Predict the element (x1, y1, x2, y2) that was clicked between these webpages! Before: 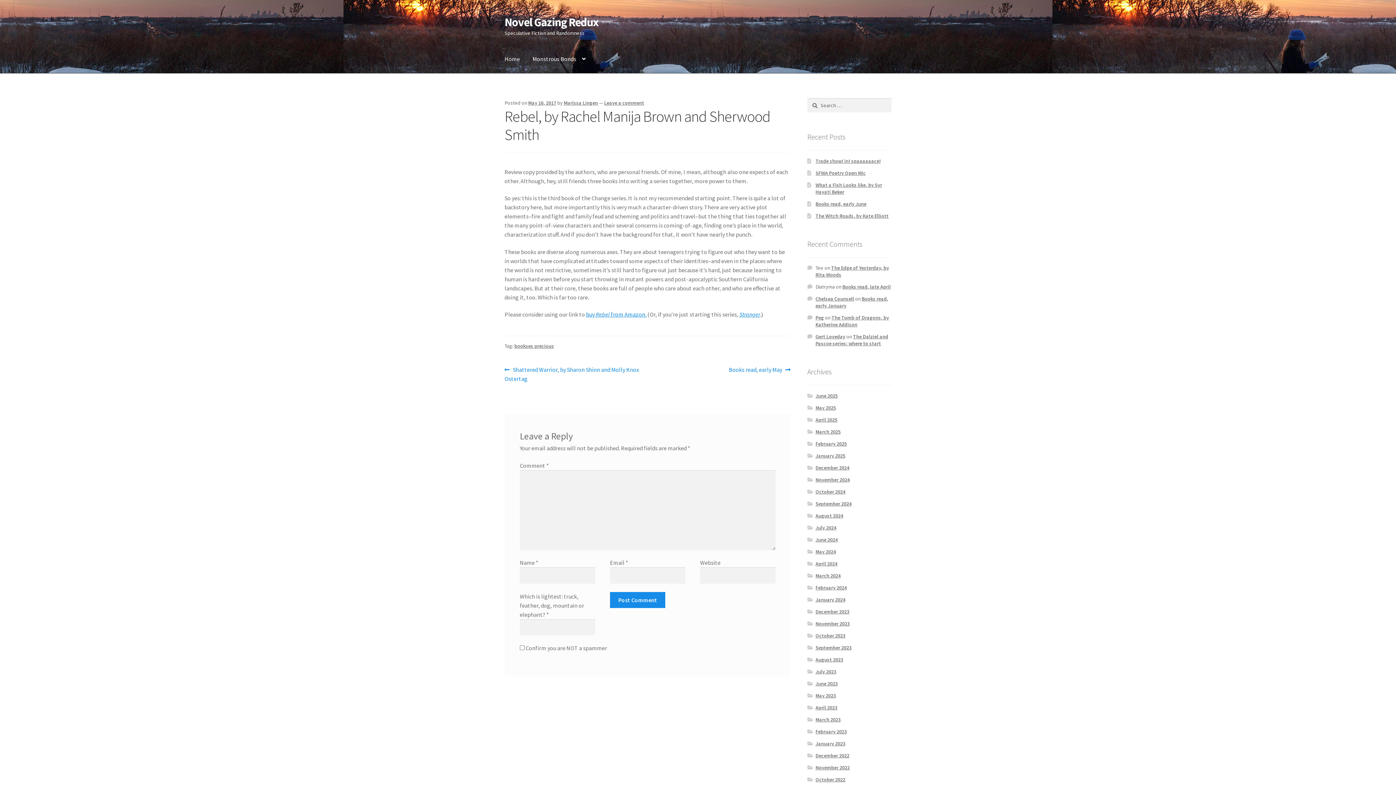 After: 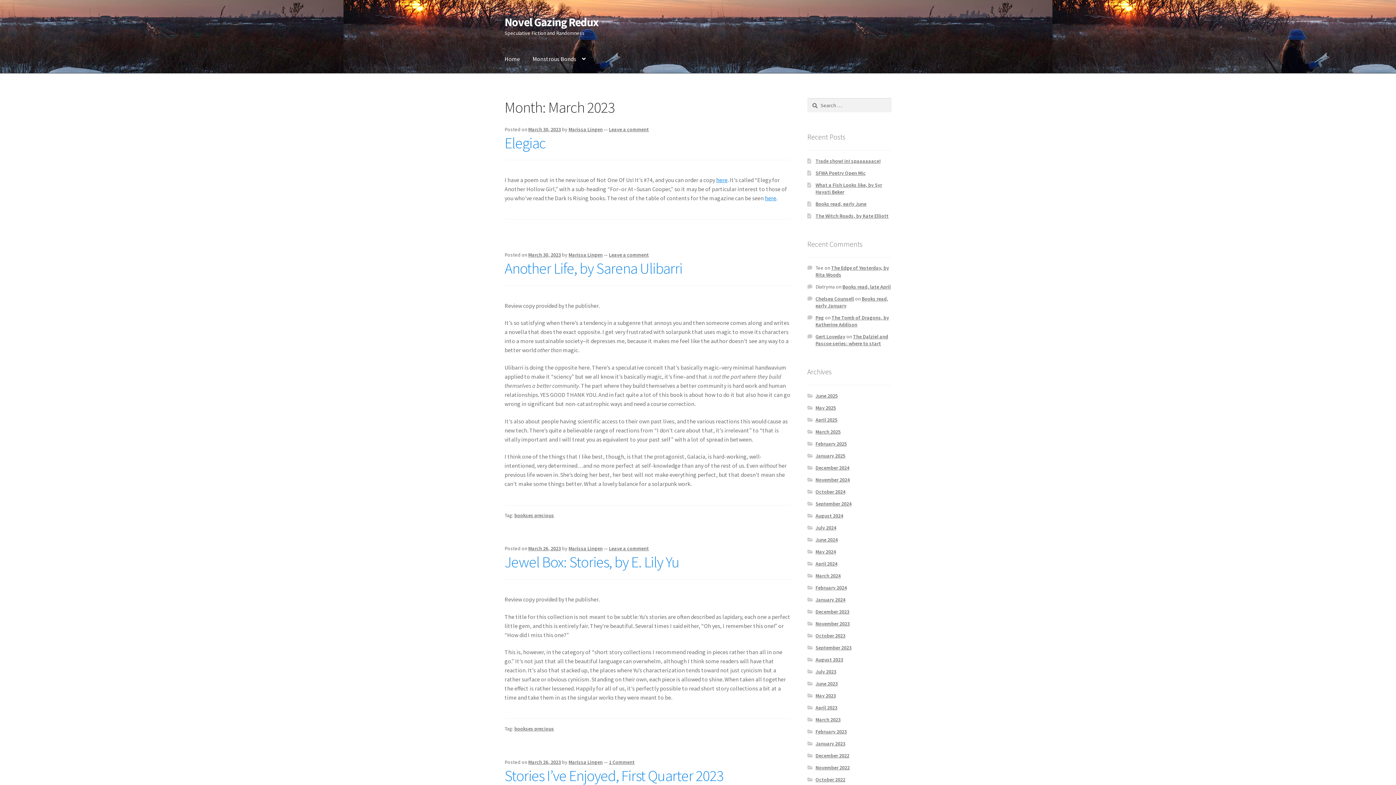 Action: label: March 2023 bbox: (815, 716, 840, 723)